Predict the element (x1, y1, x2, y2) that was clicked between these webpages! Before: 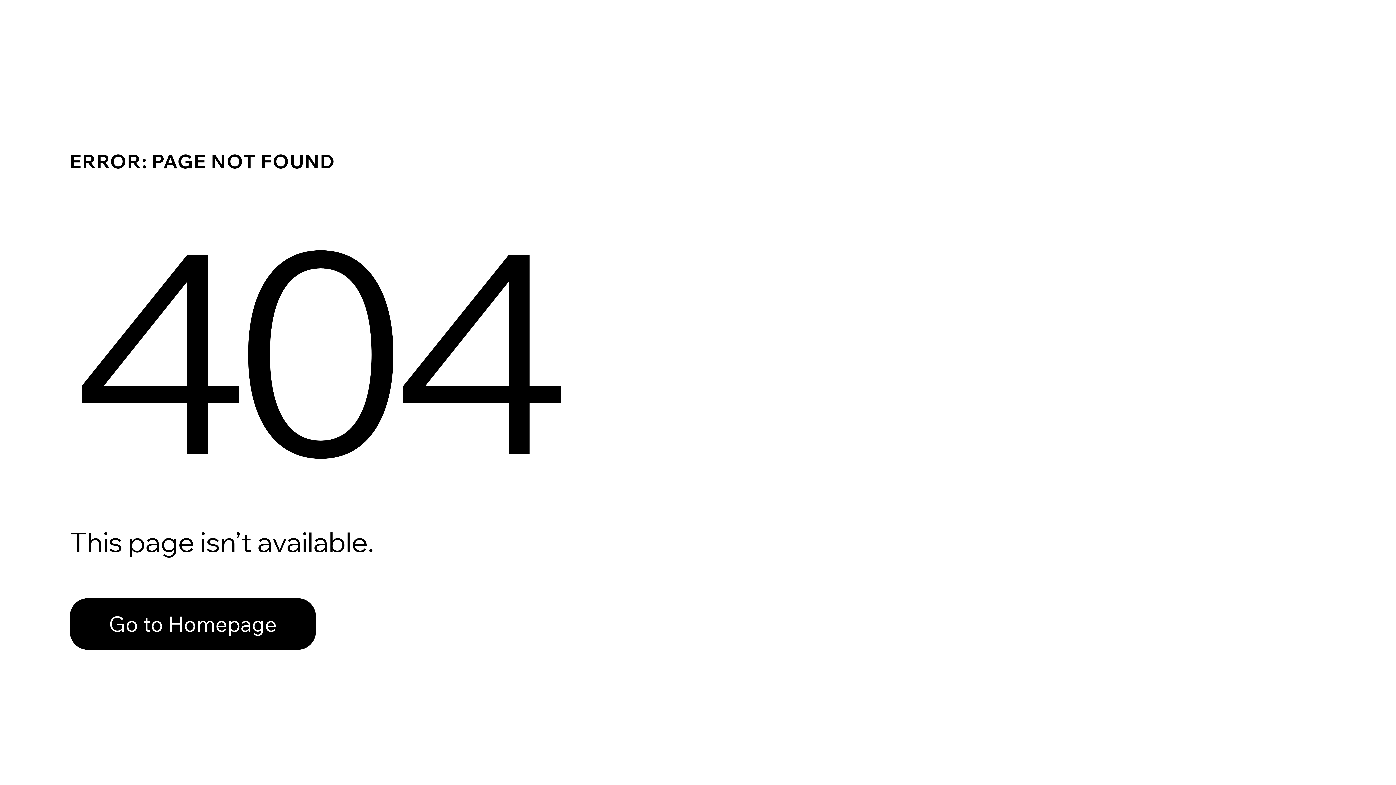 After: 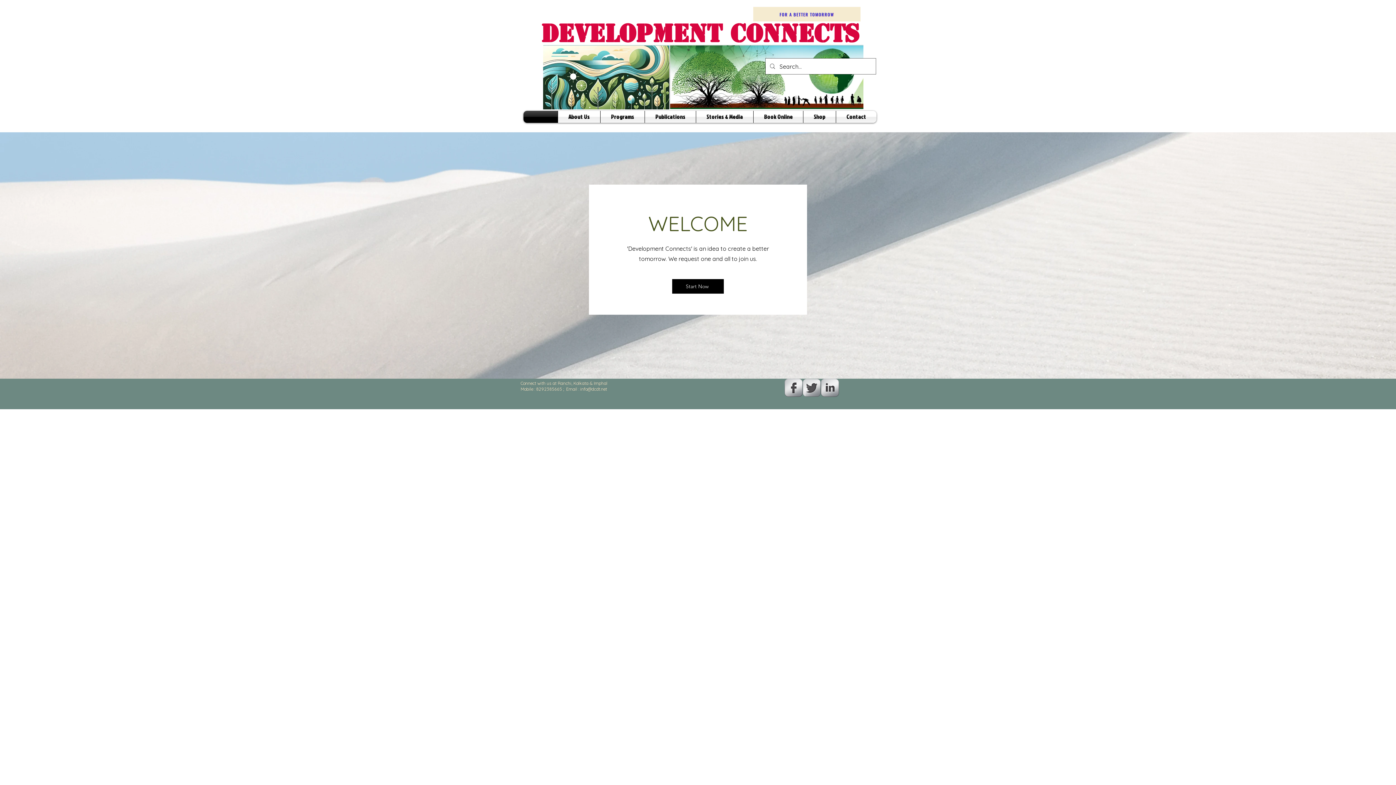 Action: bbox: (69, 598, 316, 650) label: Go to Homepage